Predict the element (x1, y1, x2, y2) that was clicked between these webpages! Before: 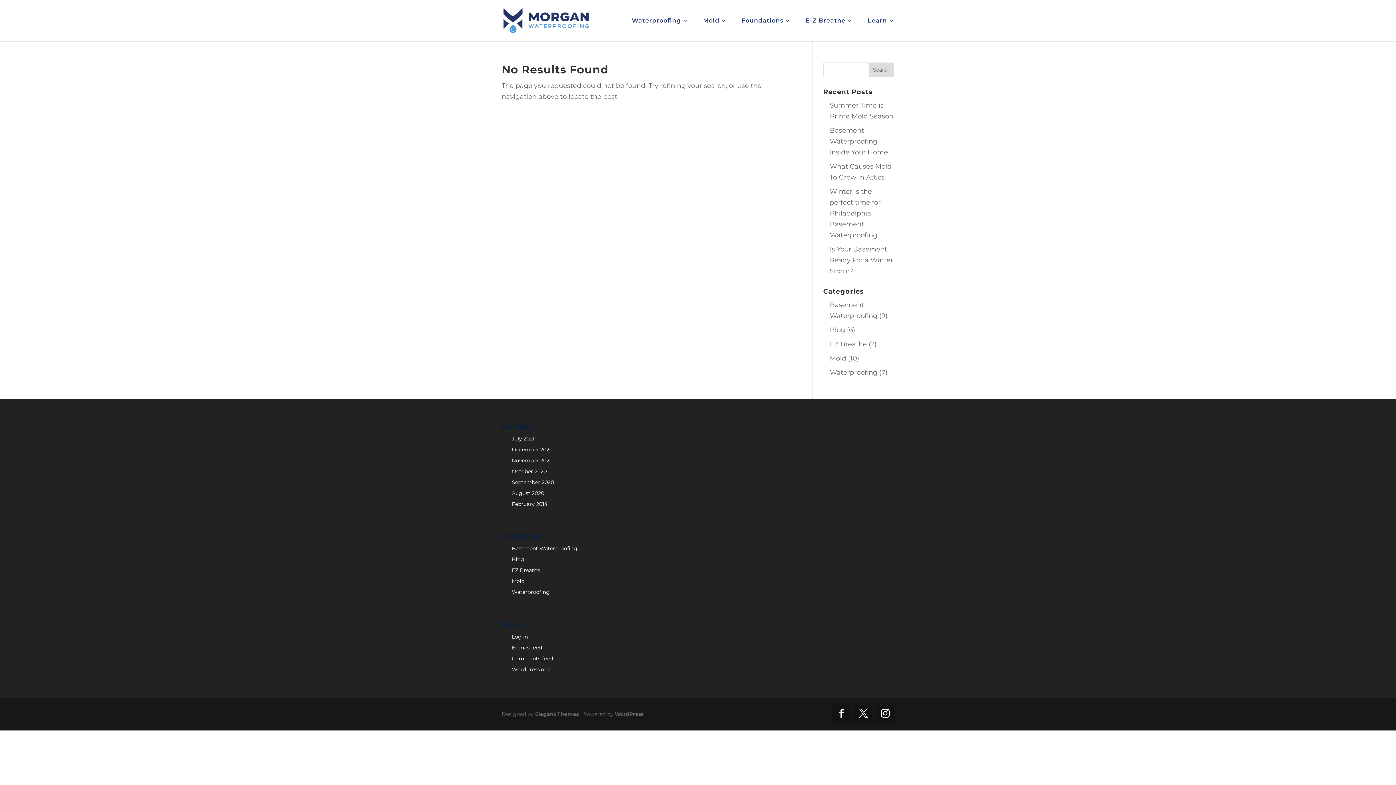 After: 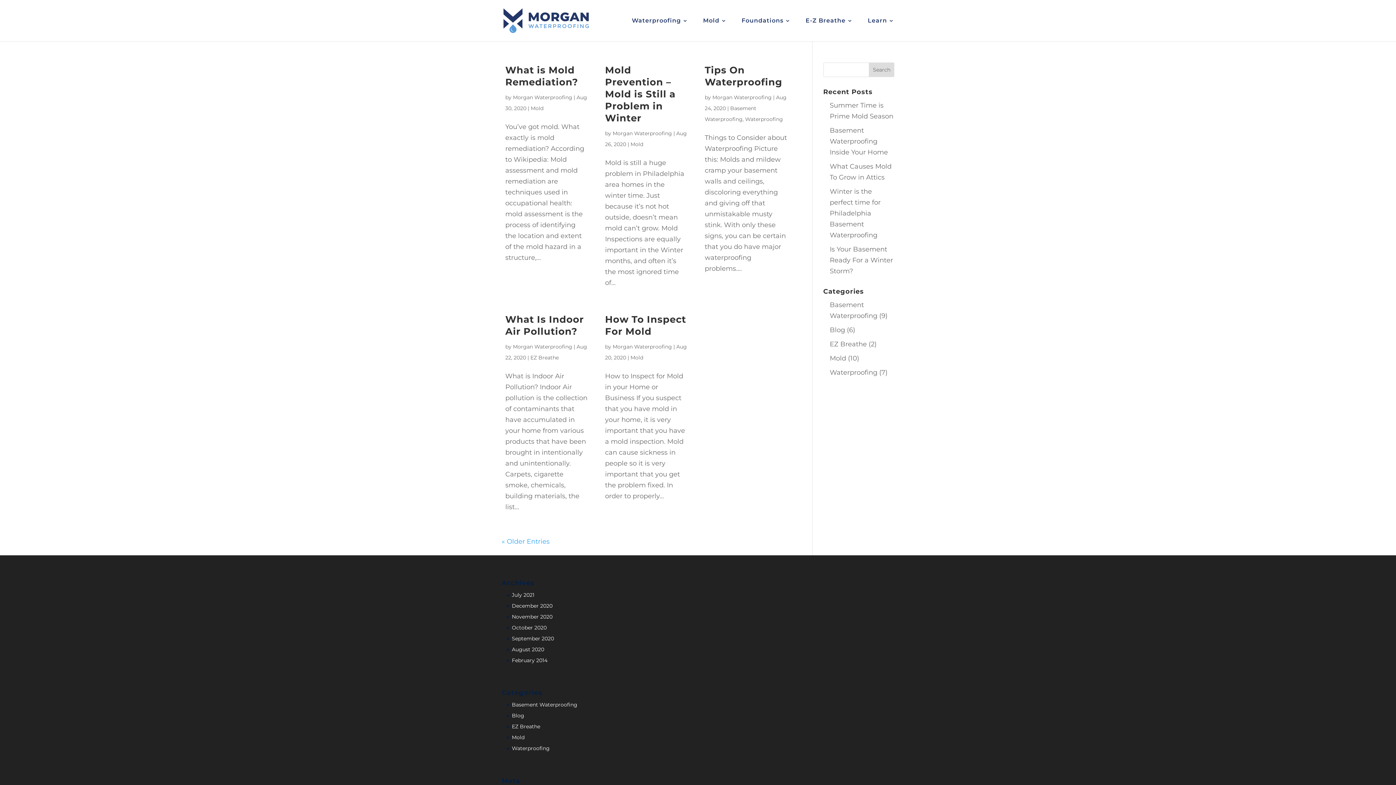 Action: label: August 2020 bbox: (512, 490, 544, 496)